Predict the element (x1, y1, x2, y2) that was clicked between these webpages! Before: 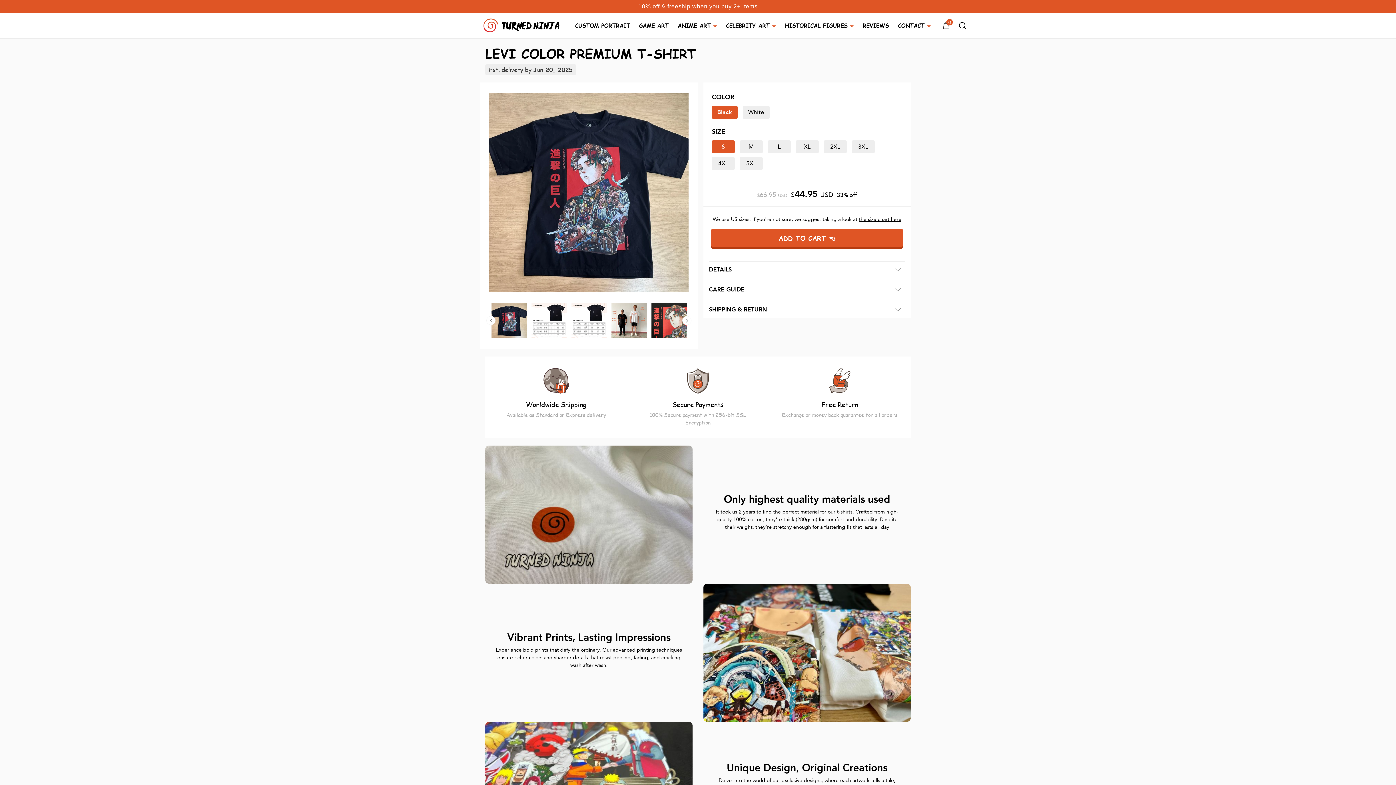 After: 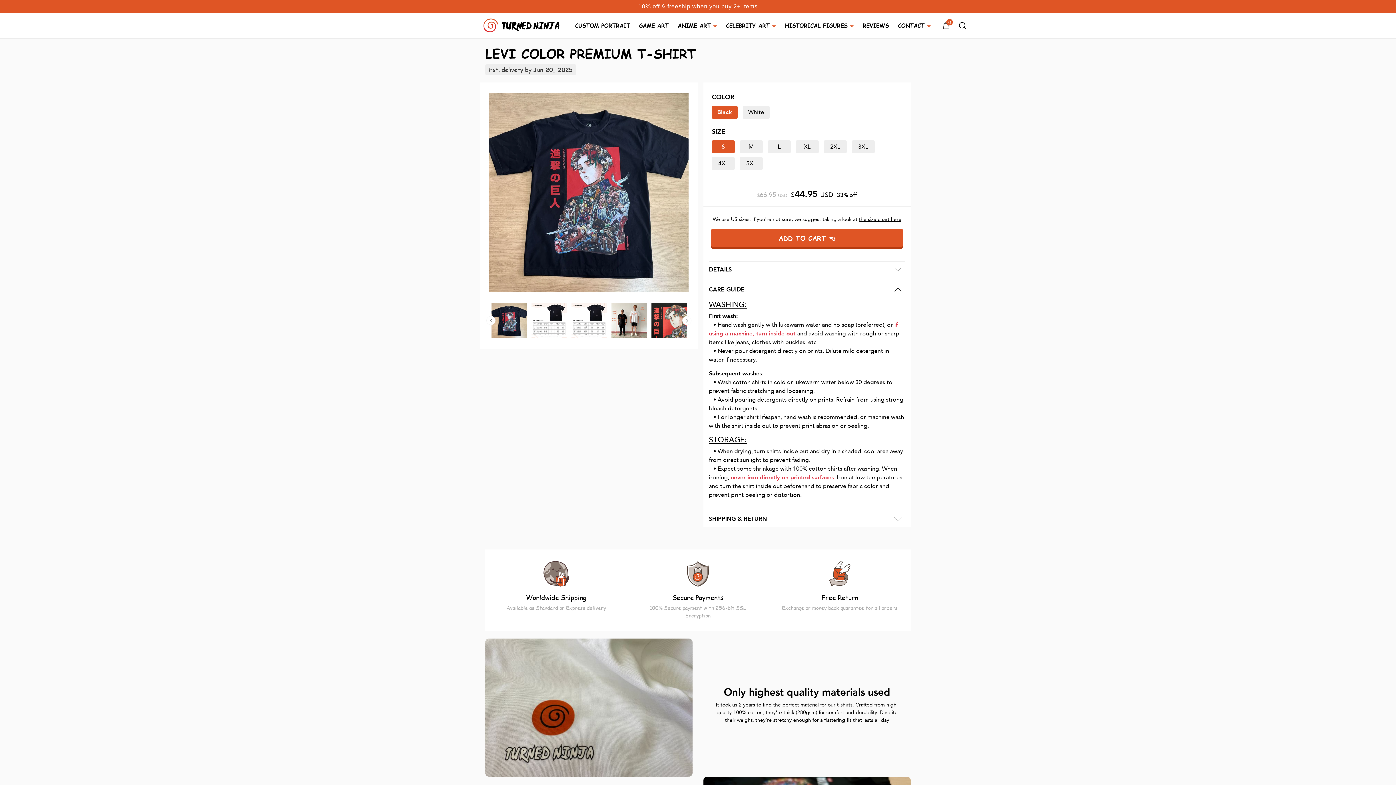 Action: label: CARE GUIDE bbox: (709, 281, 905, 297)